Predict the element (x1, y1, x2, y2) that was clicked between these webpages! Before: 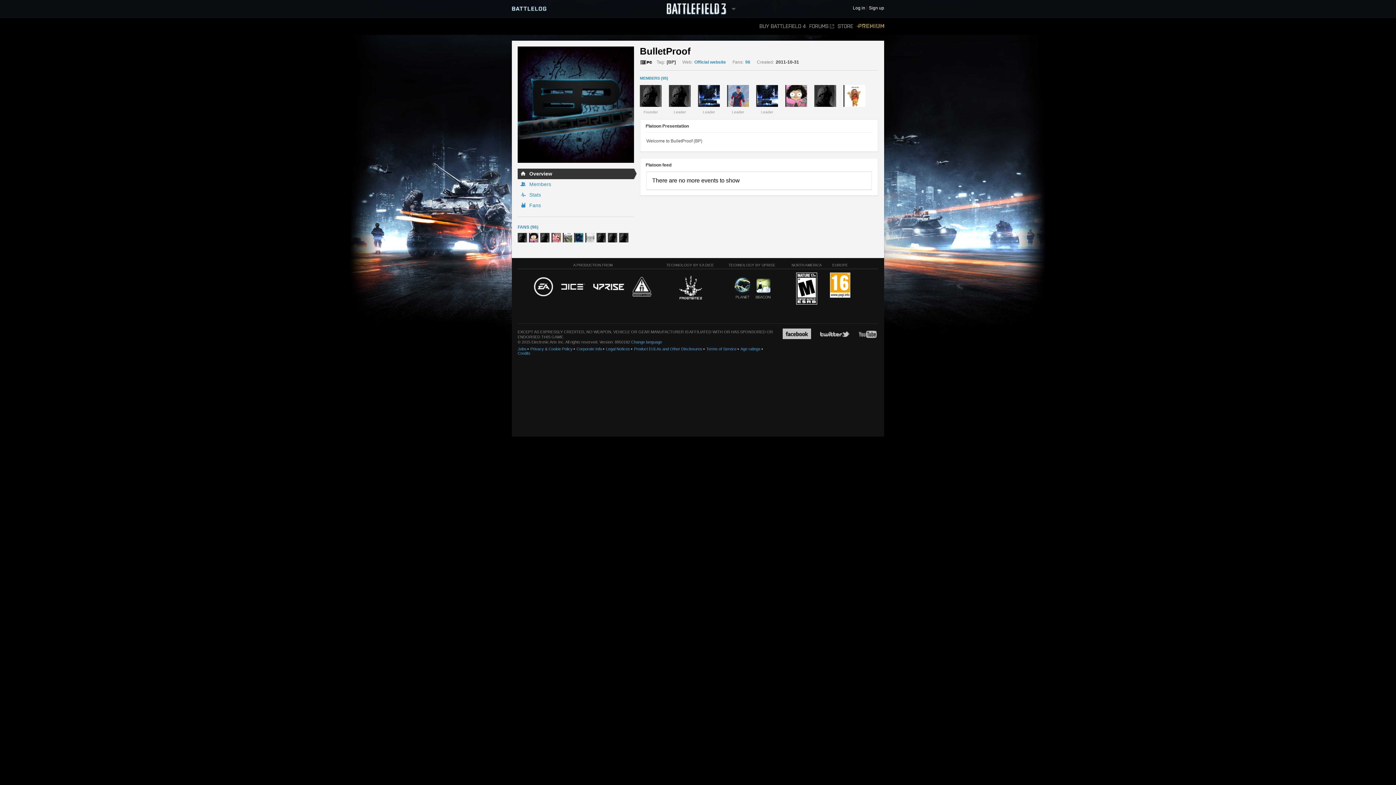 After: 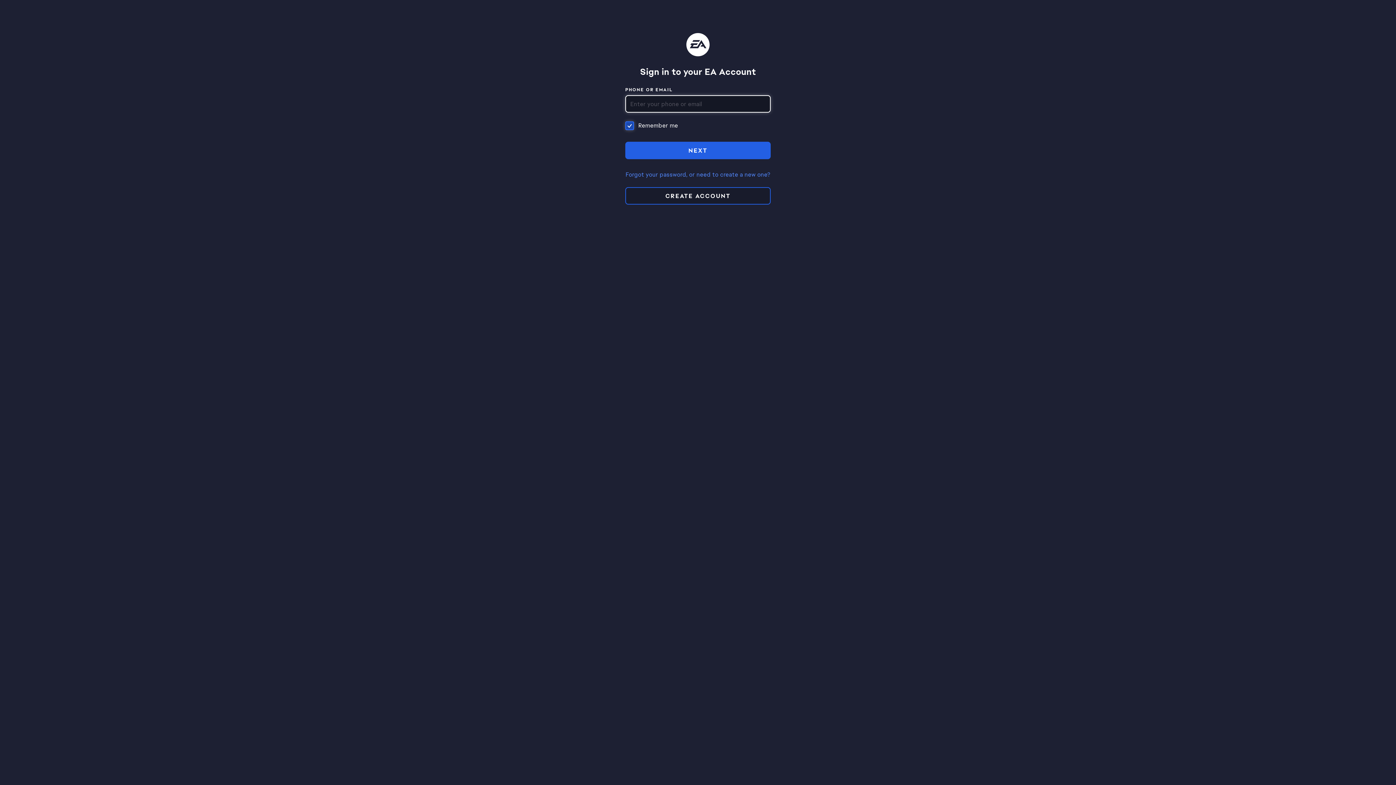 Action: bbox: (851, 5, 867, 10) label: Log in